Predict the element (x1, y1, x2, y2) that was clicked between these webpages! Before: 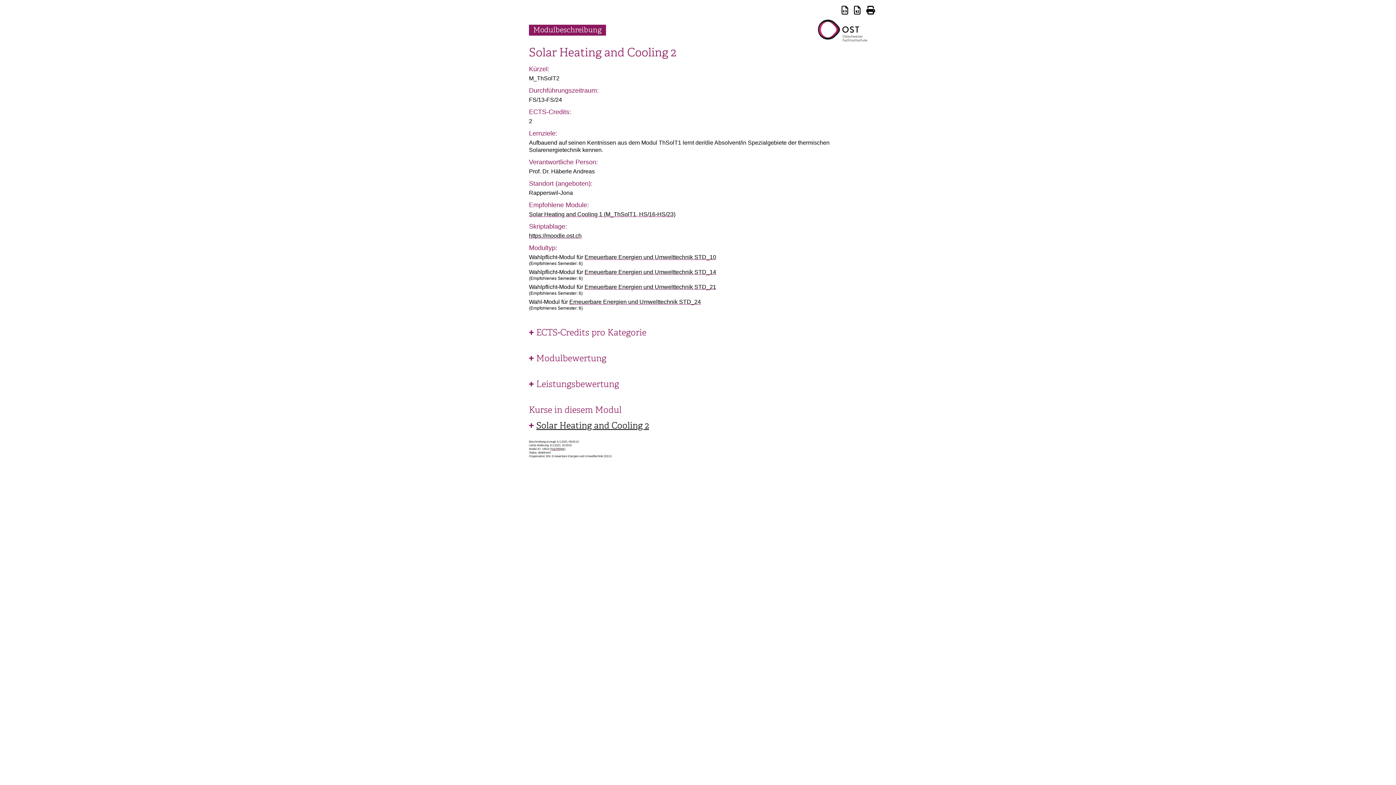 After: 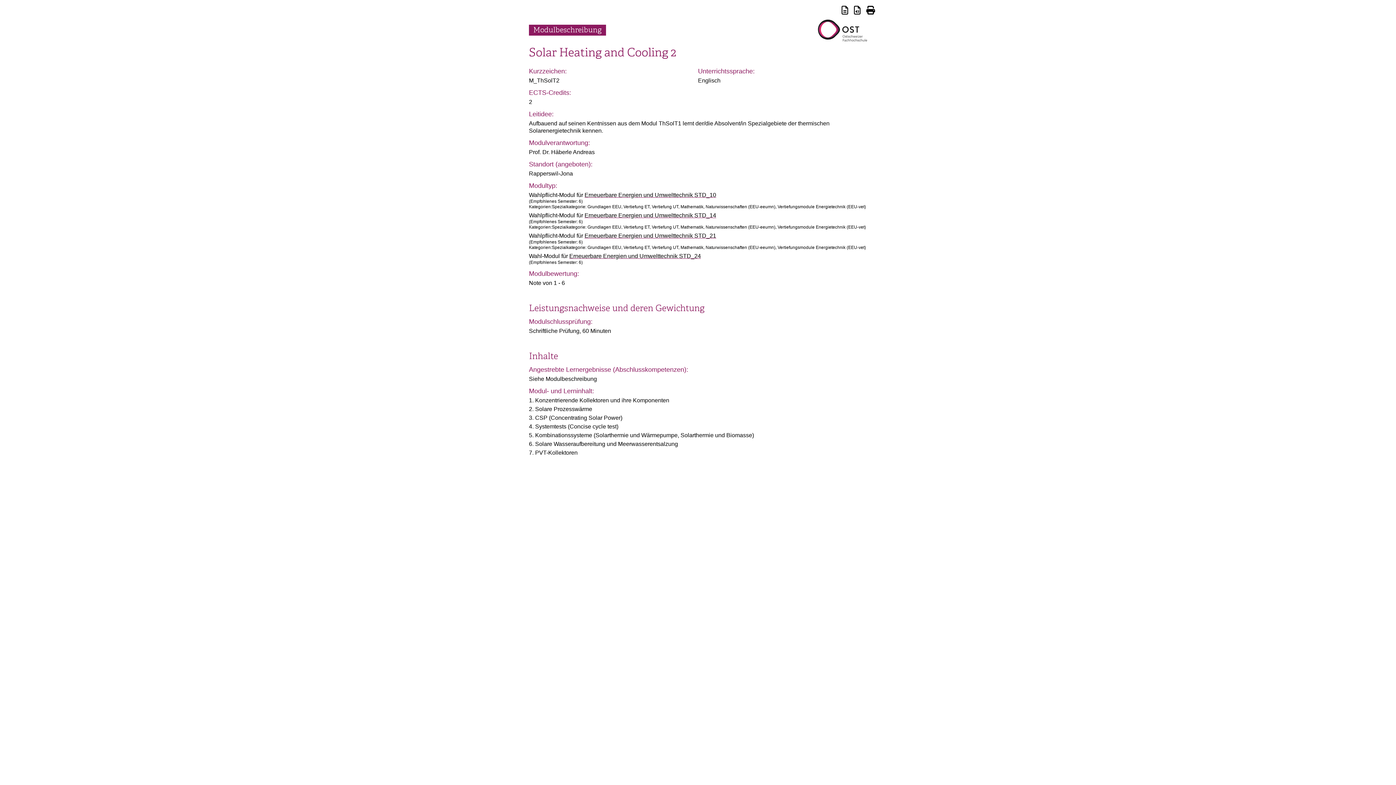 Action: bbox: (841, 8, 849, 14)